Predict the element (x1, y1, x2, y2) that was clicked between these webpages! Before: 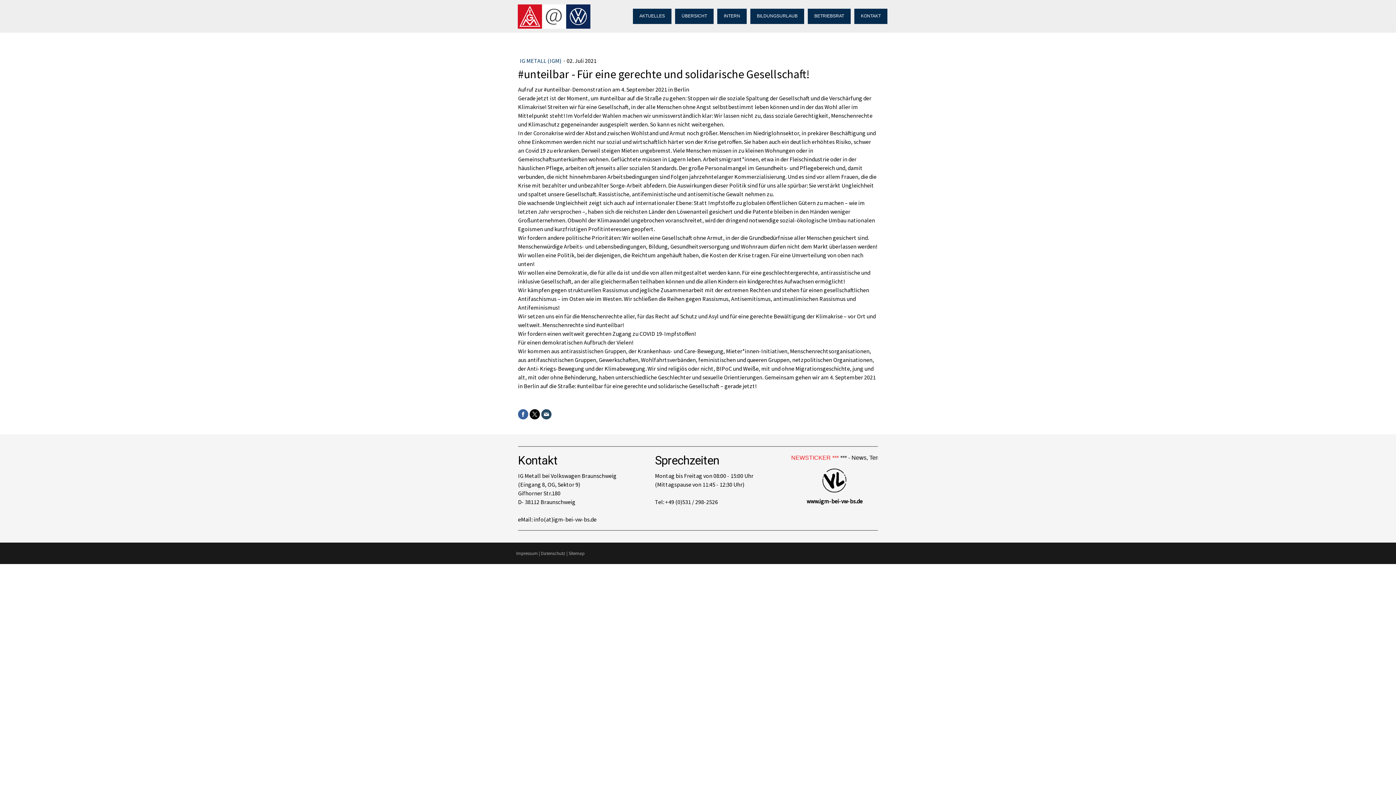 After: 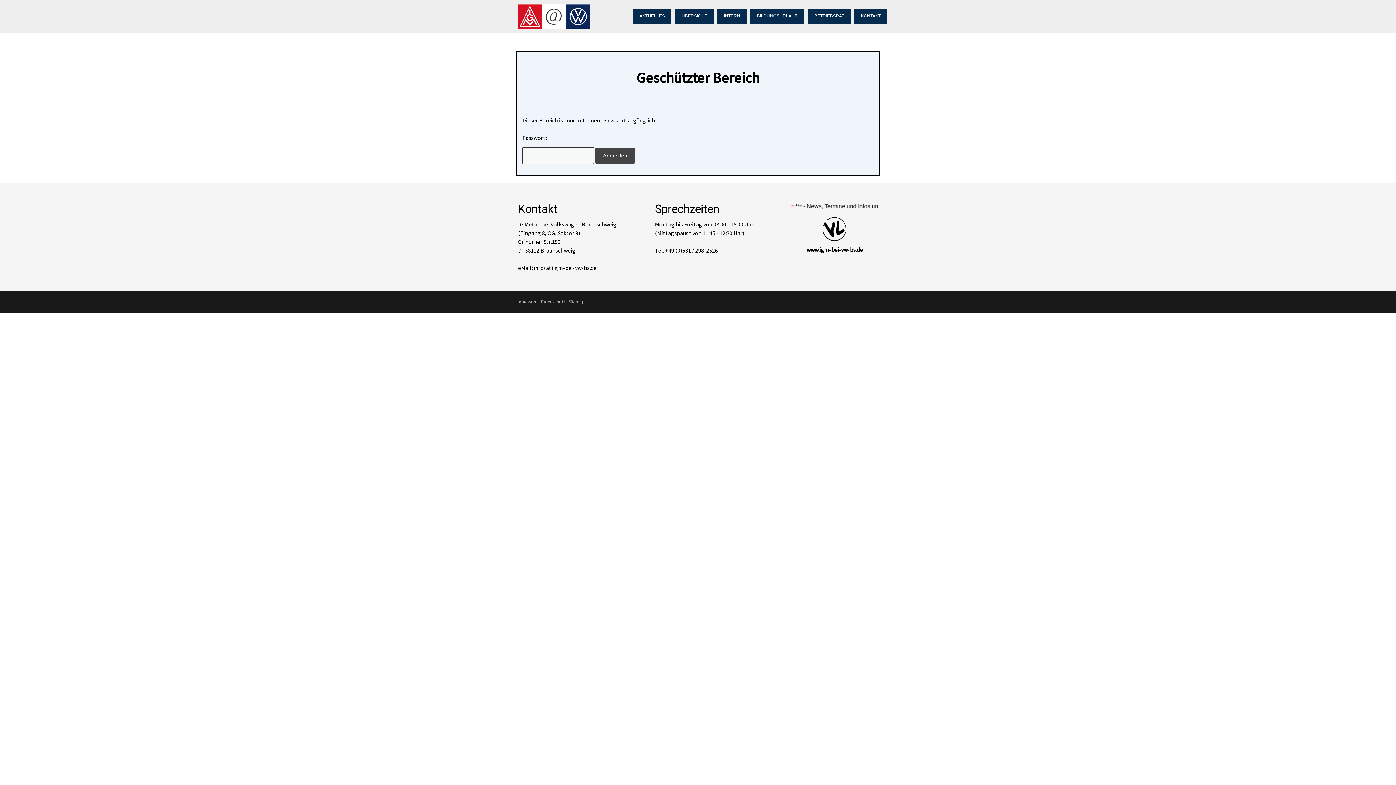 Action: label: INTERN bbox: (717, 8, 746, 24)